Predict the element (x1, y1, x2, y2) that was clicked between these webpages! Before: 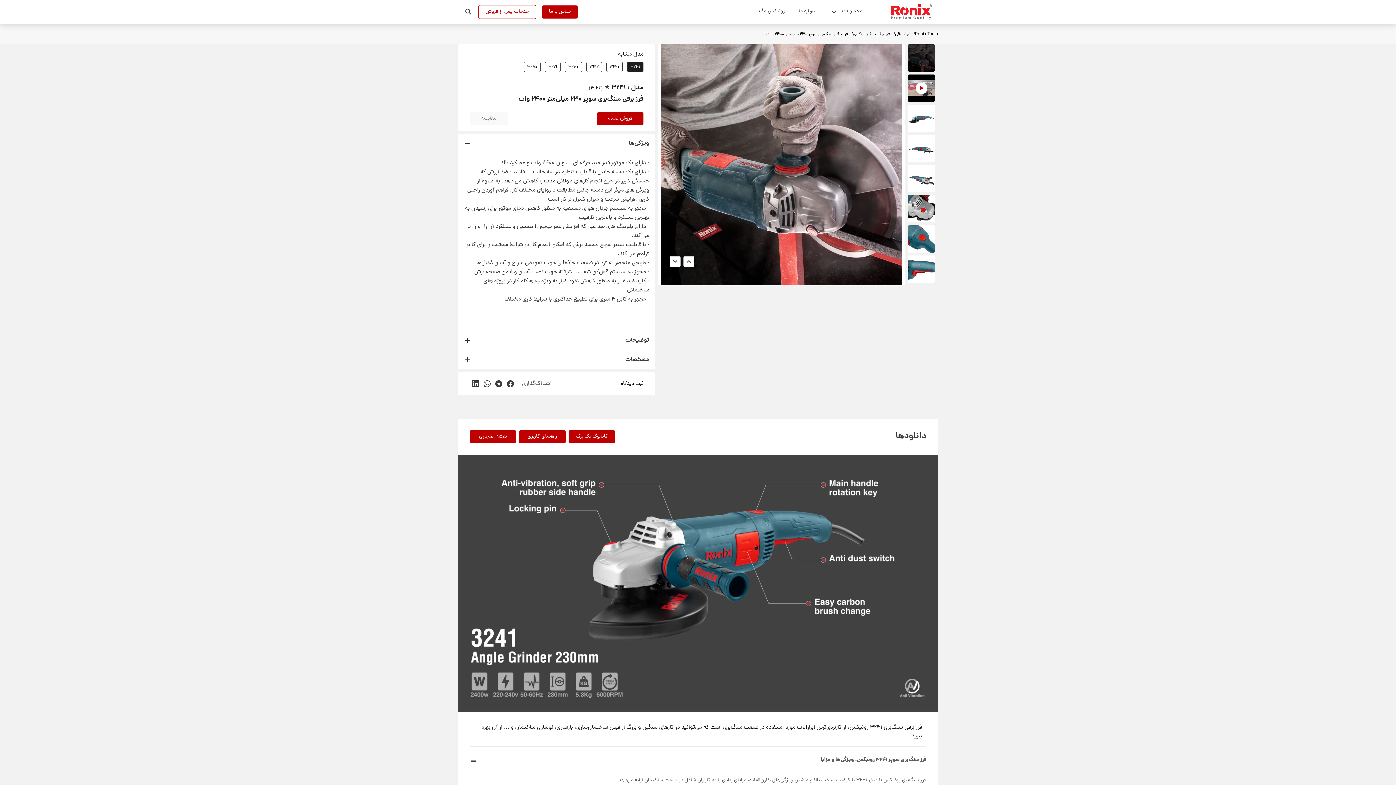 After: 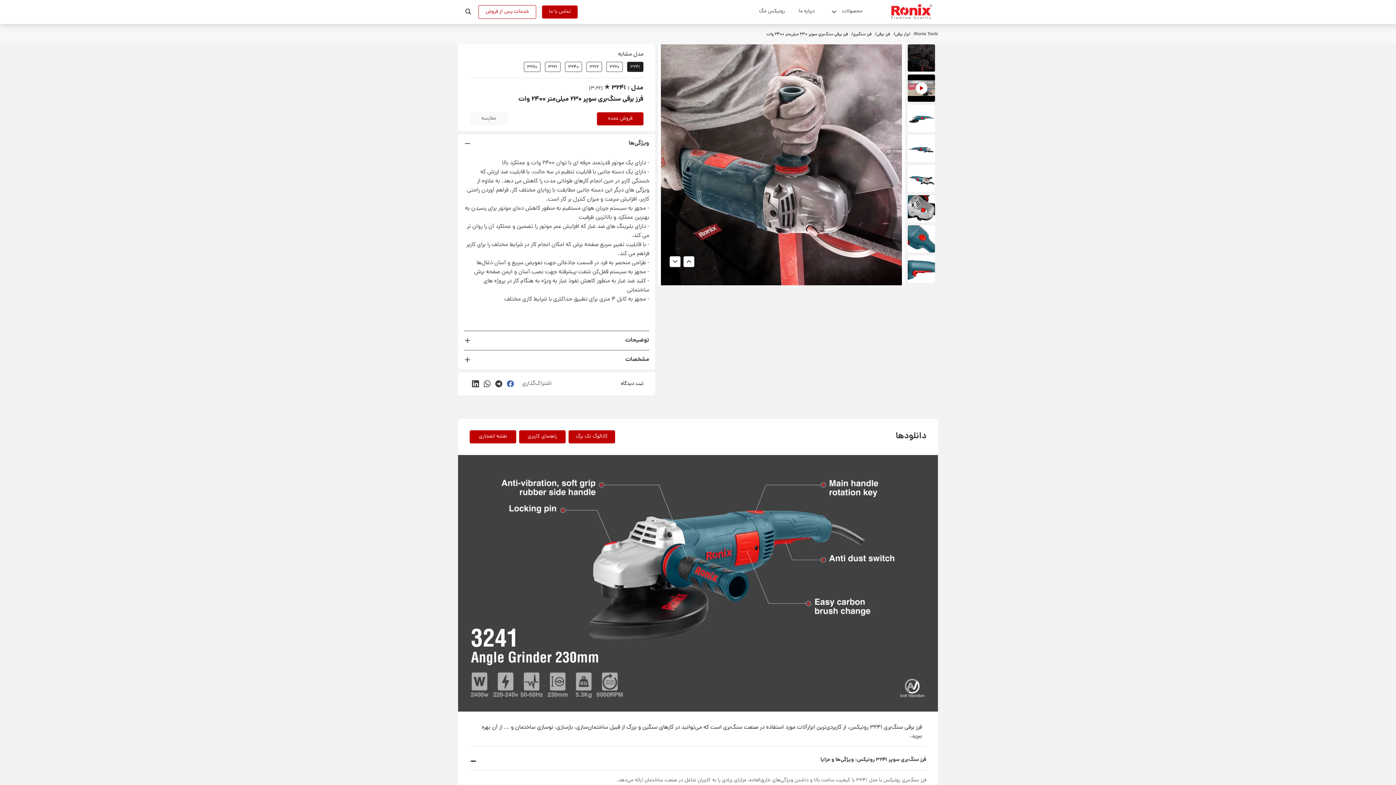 Action: bbox: (504, 378, 516, 389)